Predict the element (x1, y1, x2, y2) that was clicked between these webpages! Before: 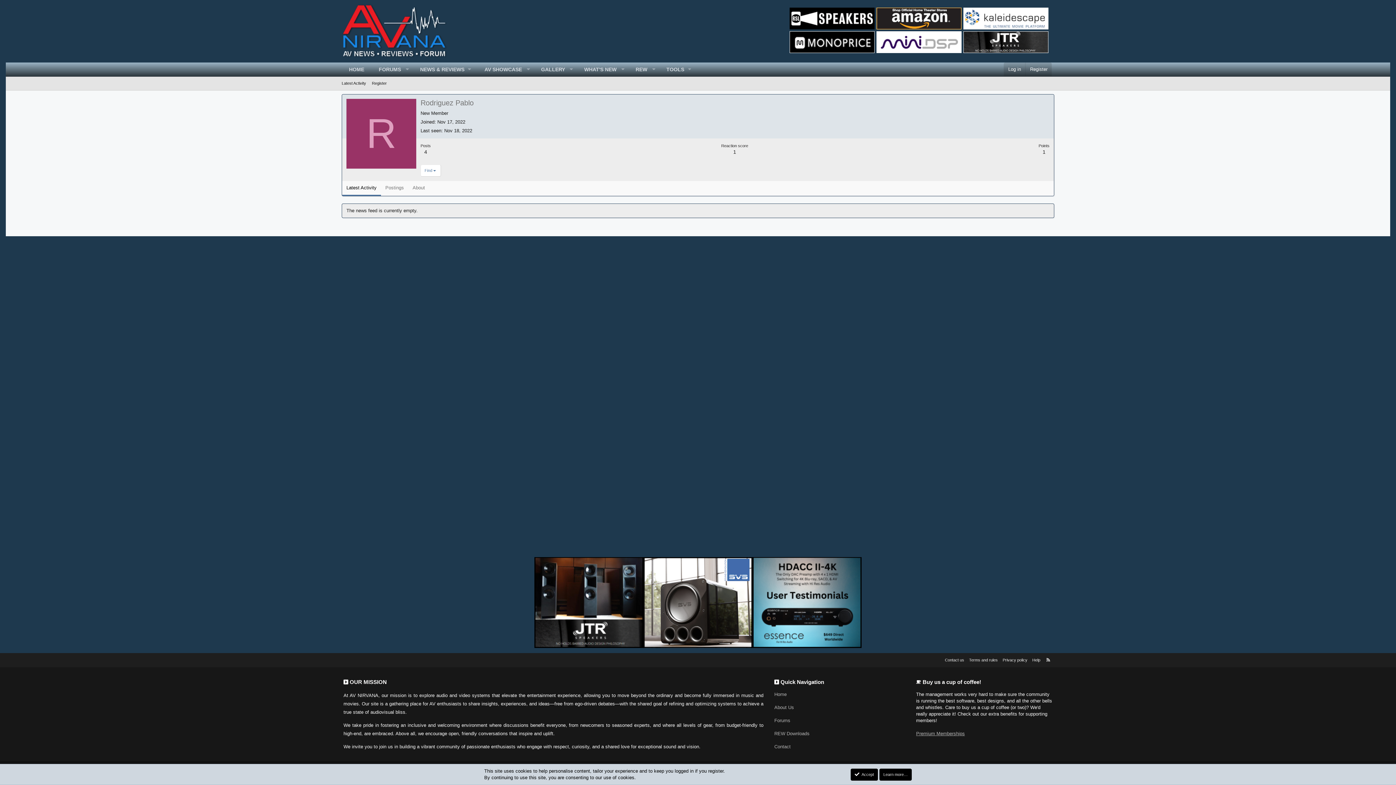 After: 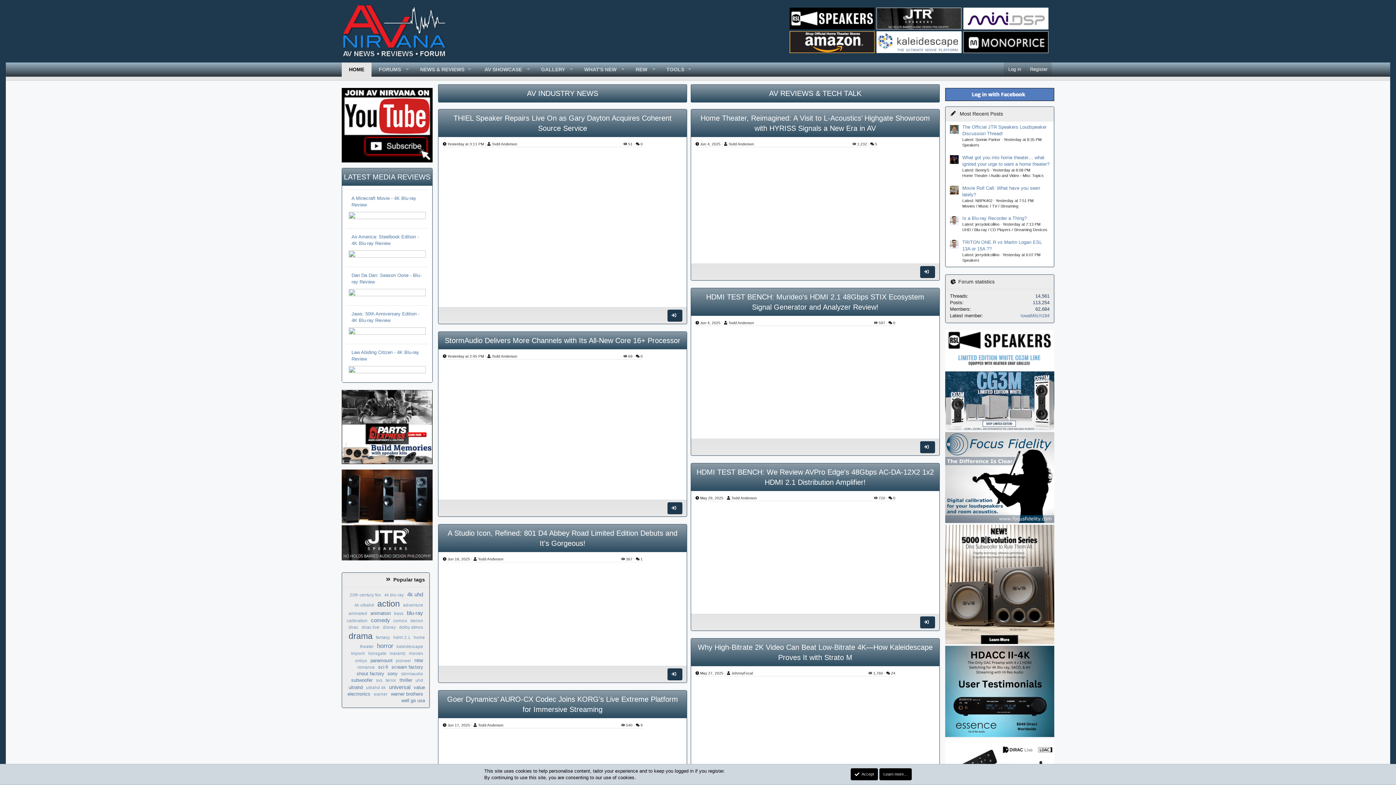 Action: bbox: (341, 62, 371, 76) label: HOME